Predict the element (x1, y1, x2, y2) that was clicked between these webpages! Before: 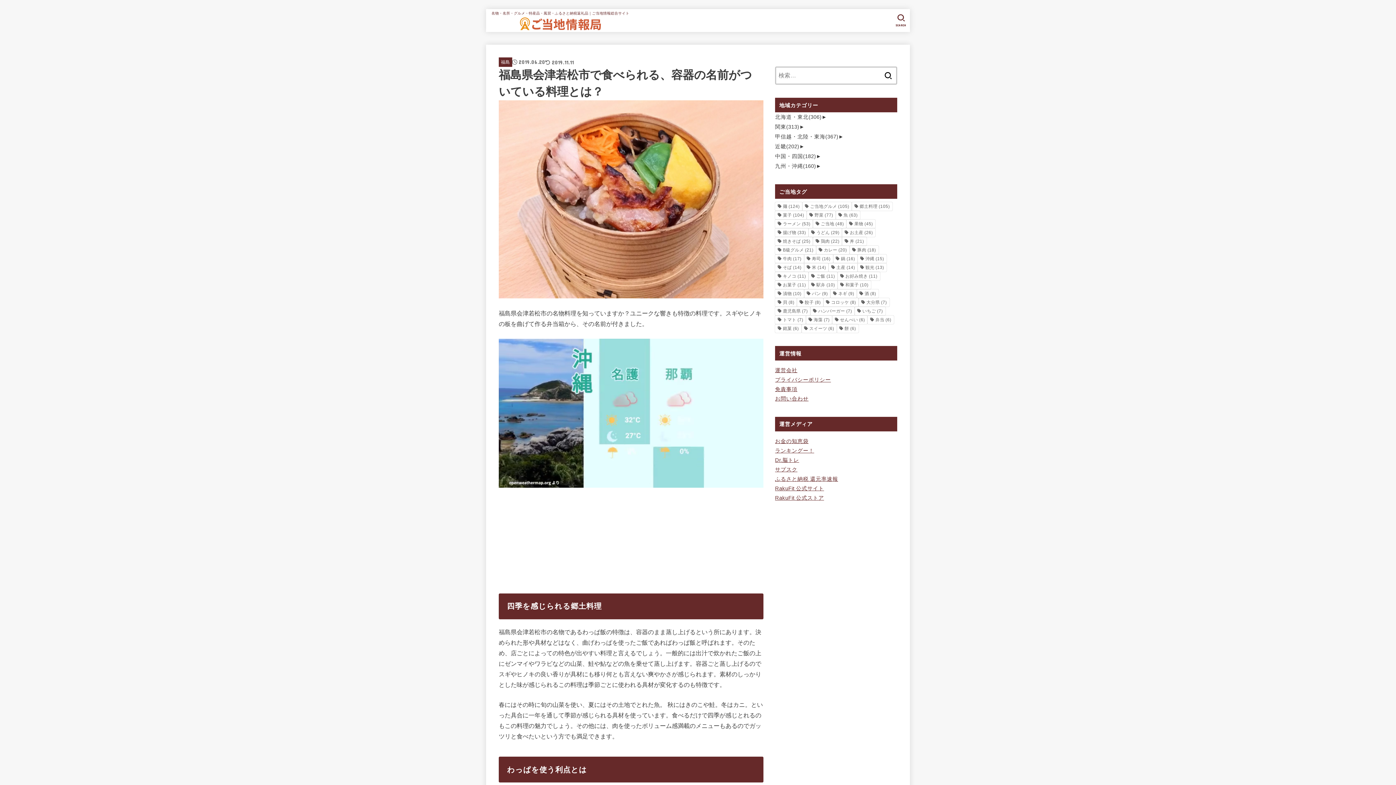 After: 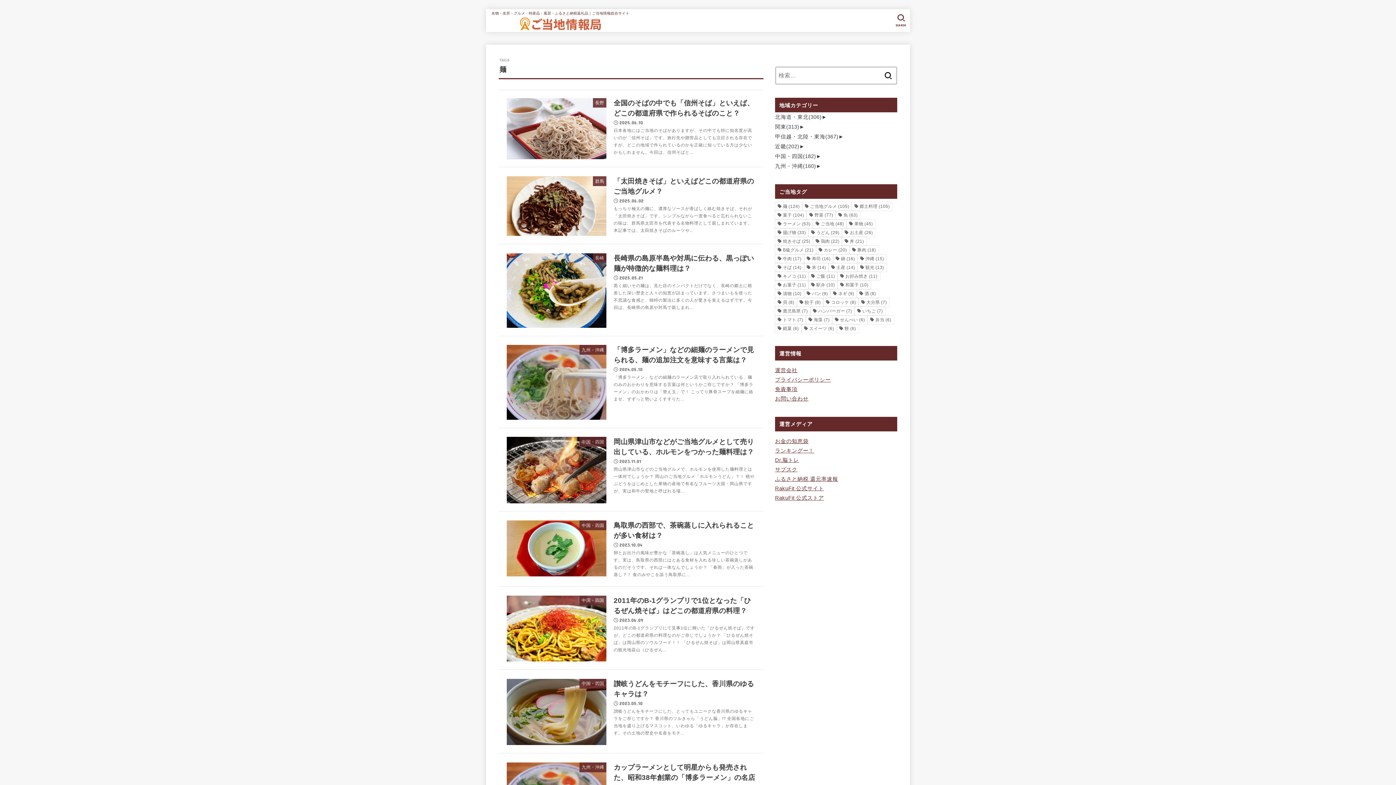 Action: label: 麺 (124個の項目) bbox: (775, 202, 802, 210)